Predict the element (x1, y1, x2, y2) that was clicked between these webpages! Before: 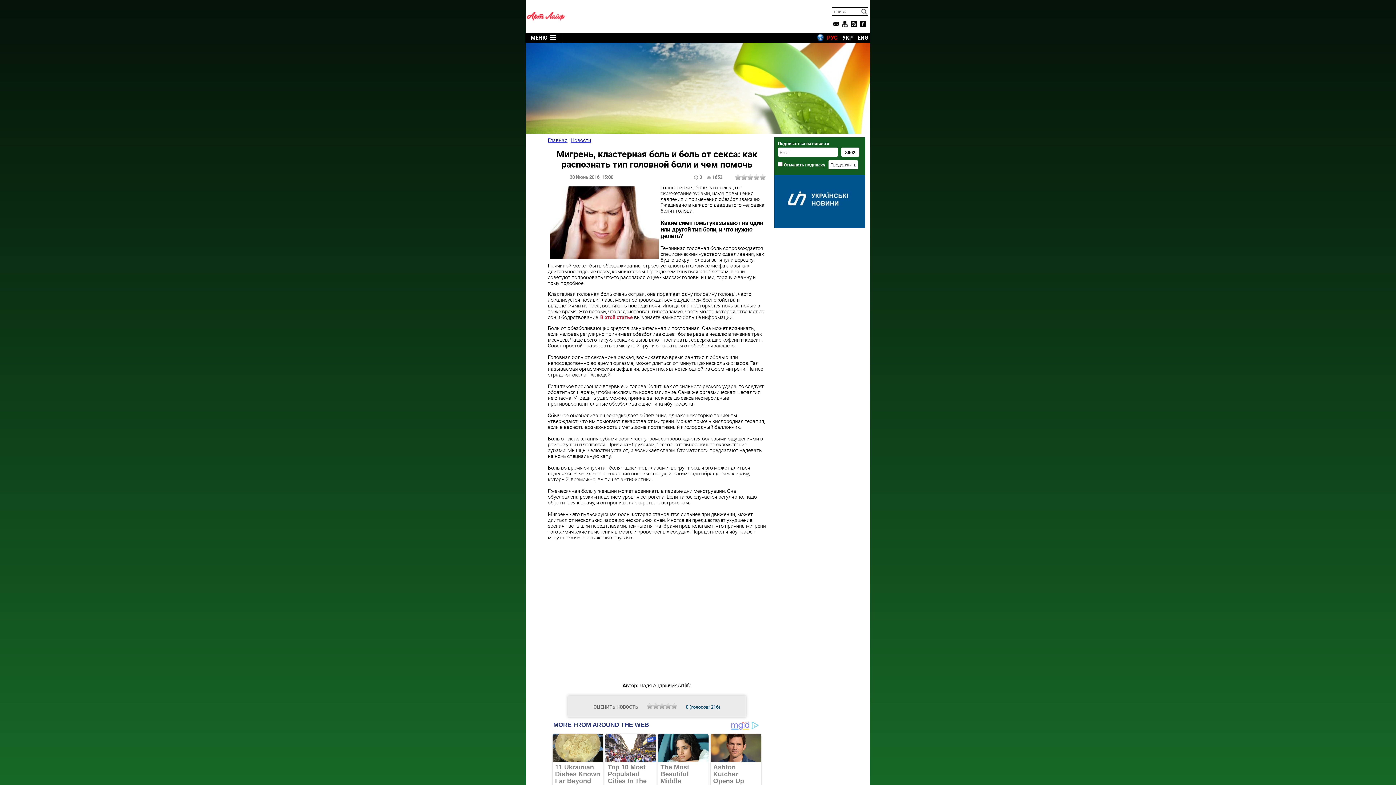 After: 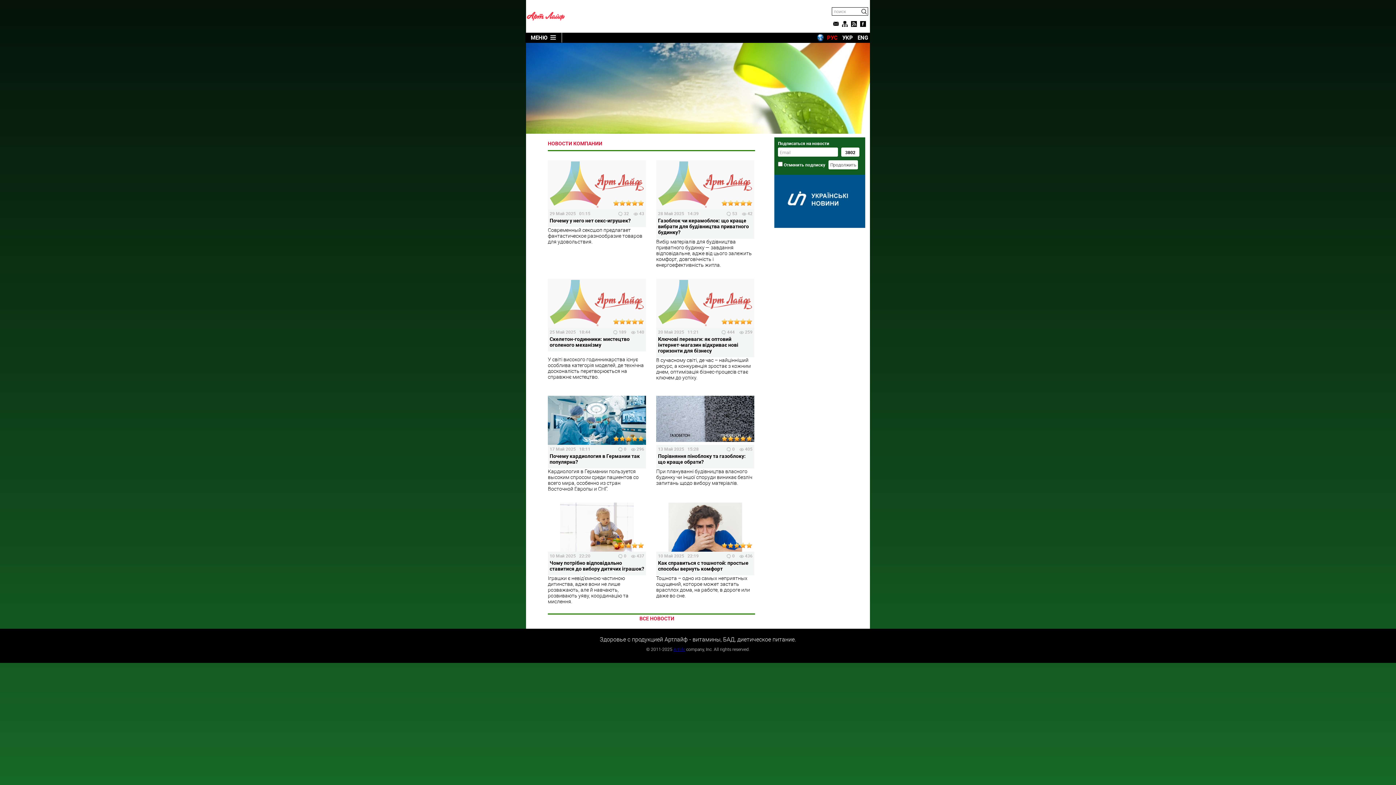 Action: label: Главная bbox: (548, 136, 567, 143)